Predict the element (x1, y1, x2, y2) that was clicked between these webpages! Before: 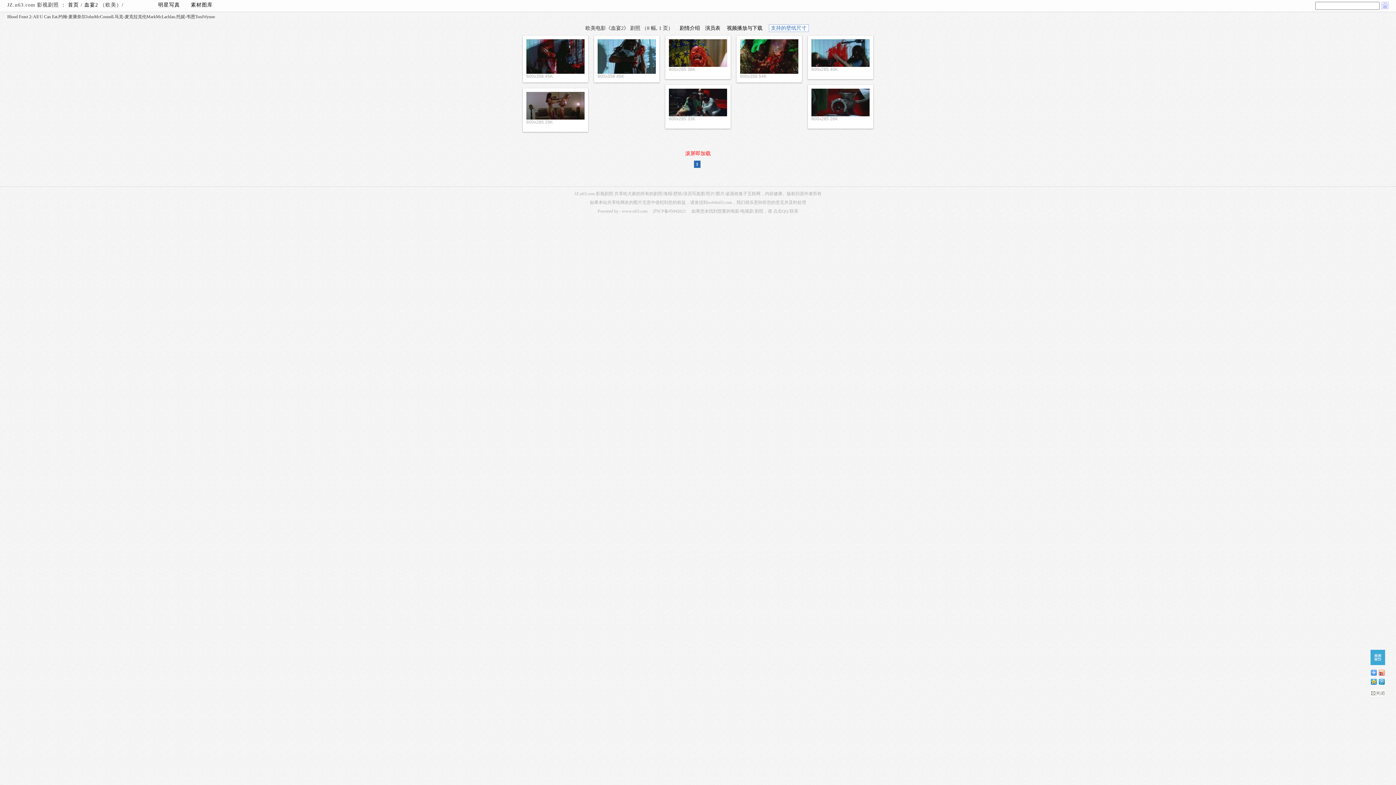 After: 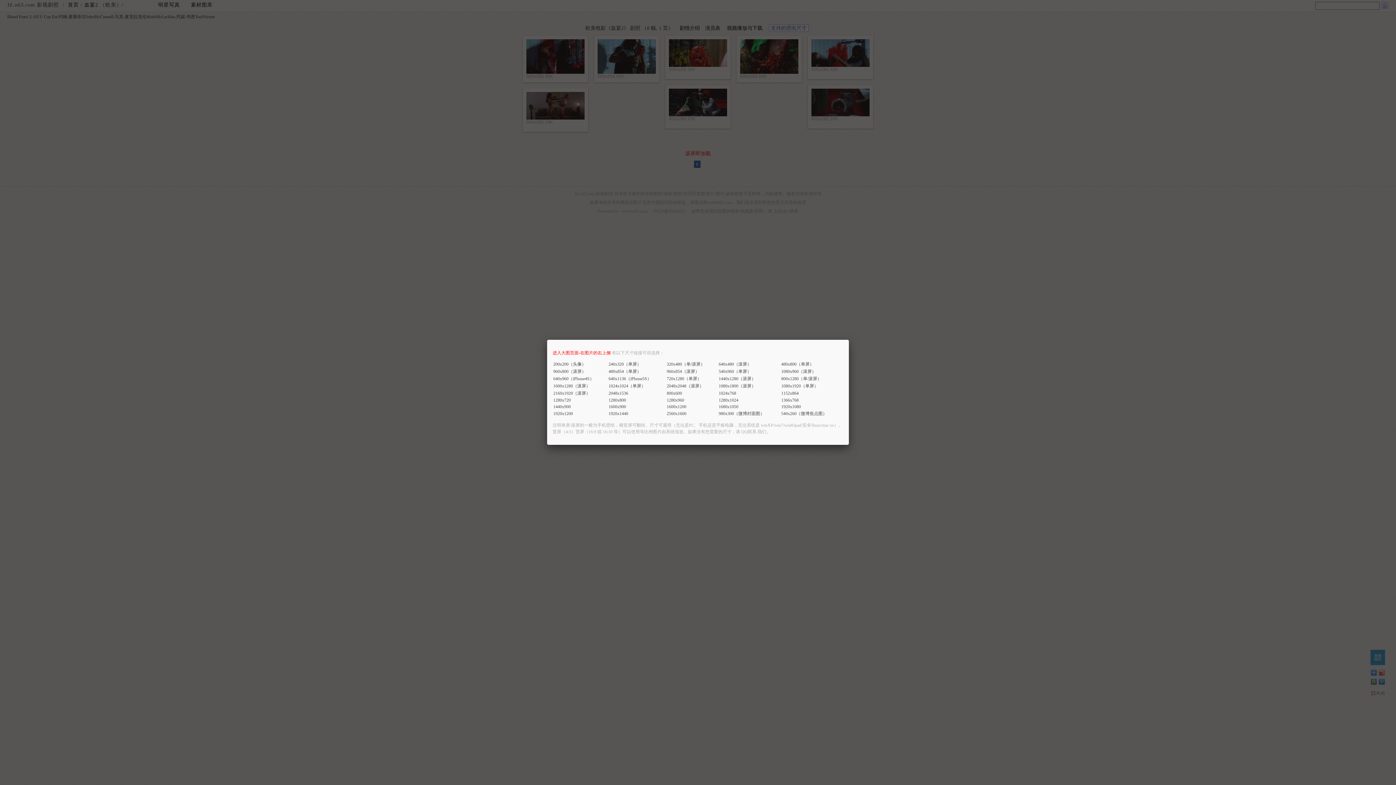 Action: label: 支持的壁纸尺寸 bbox: (768, 24, 808, 32)